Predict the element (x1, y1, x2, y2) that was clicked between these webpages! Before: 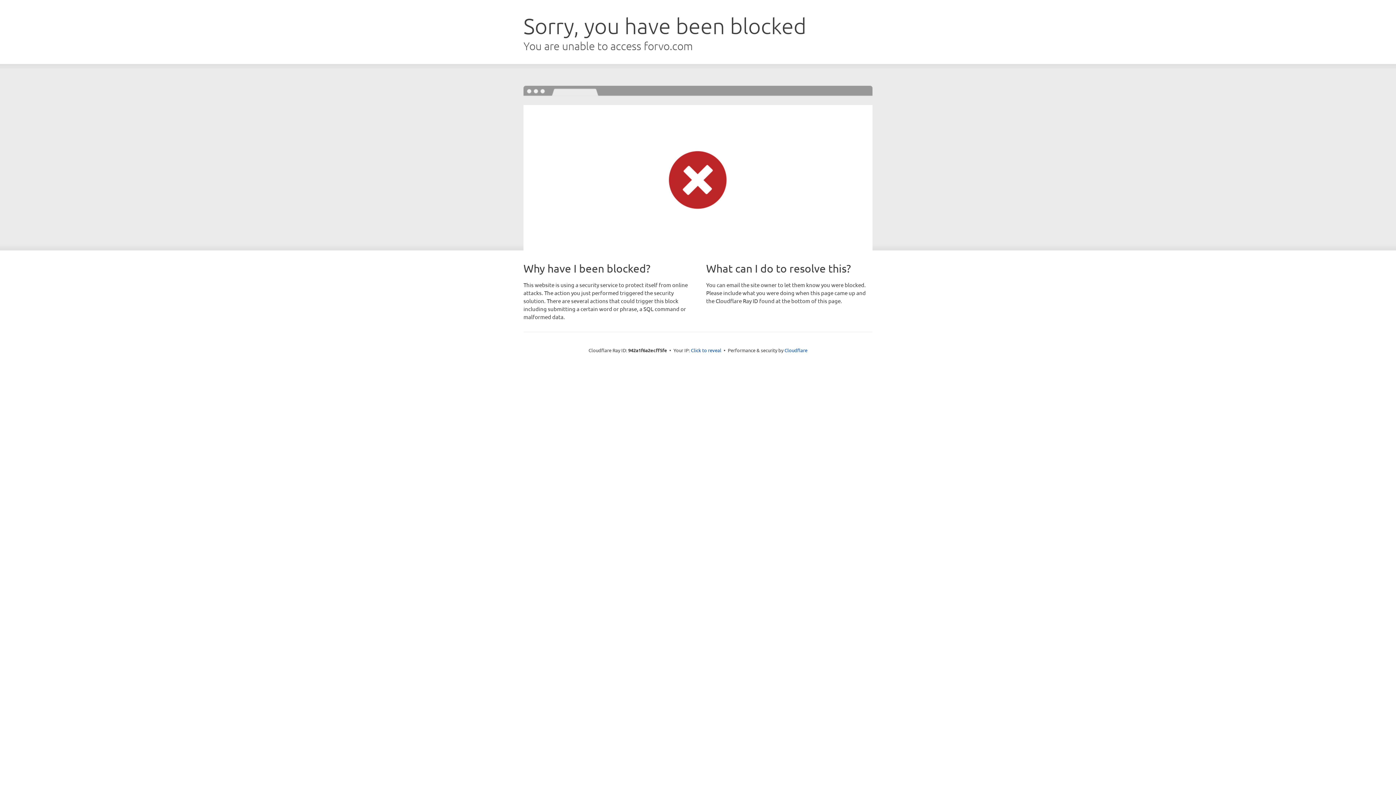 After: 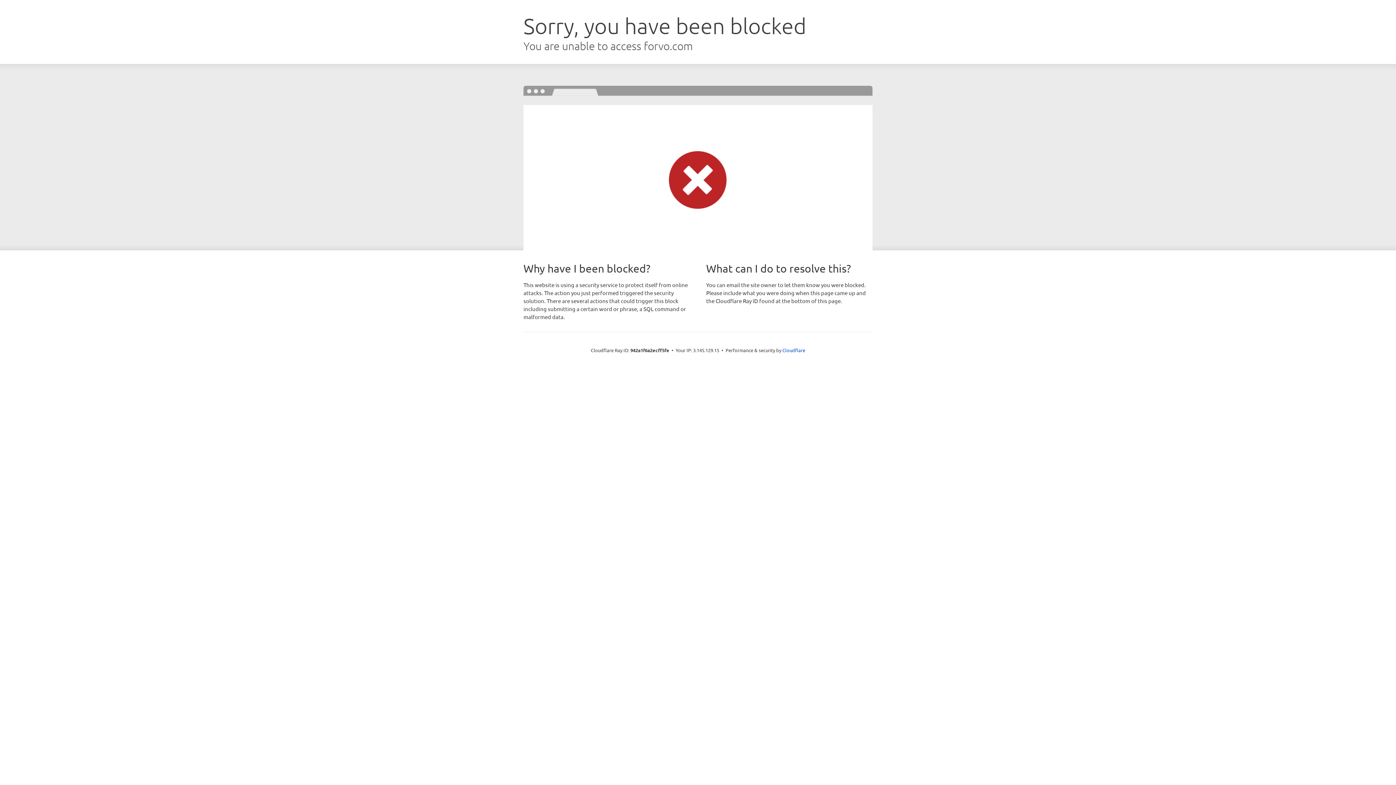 Action: bbox: (691, 346, 721, 353) label: Click to reveal